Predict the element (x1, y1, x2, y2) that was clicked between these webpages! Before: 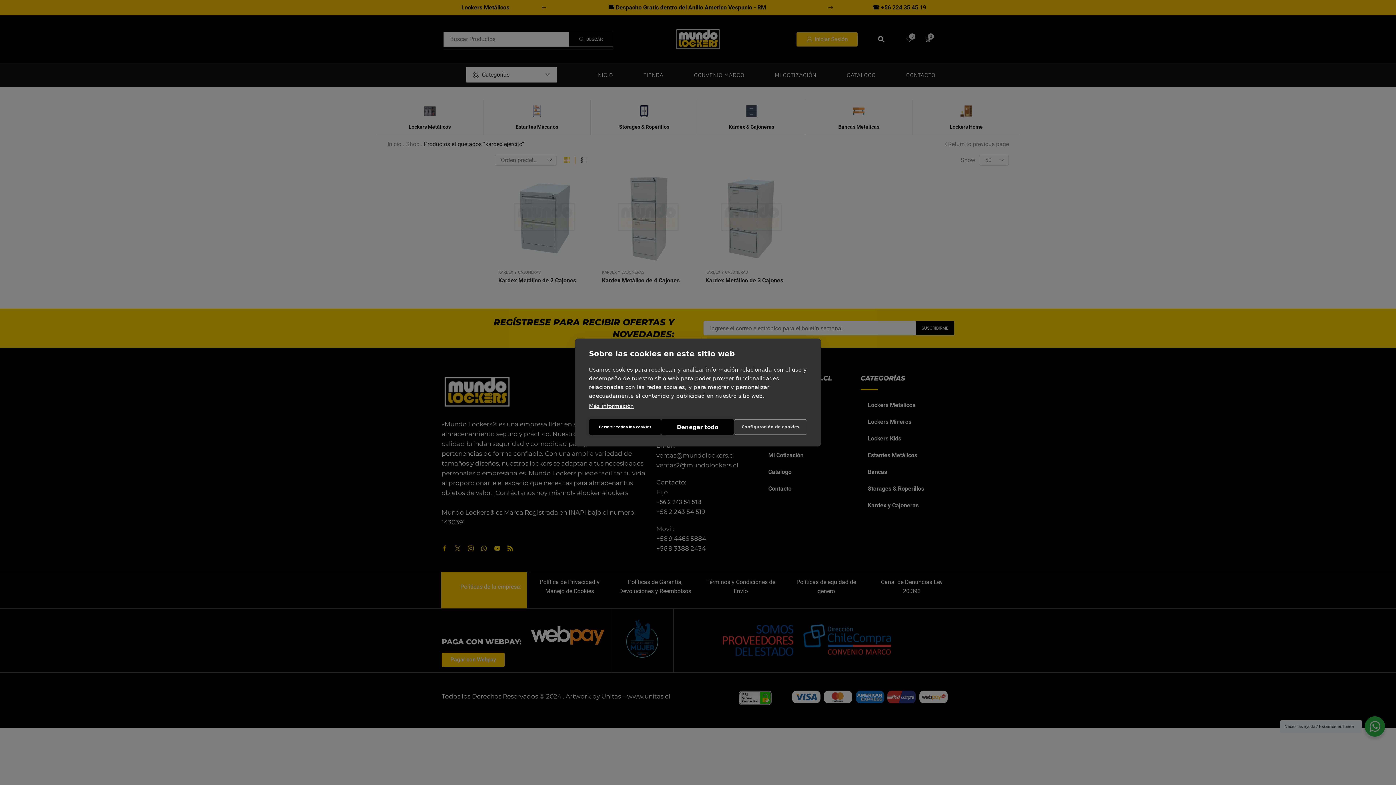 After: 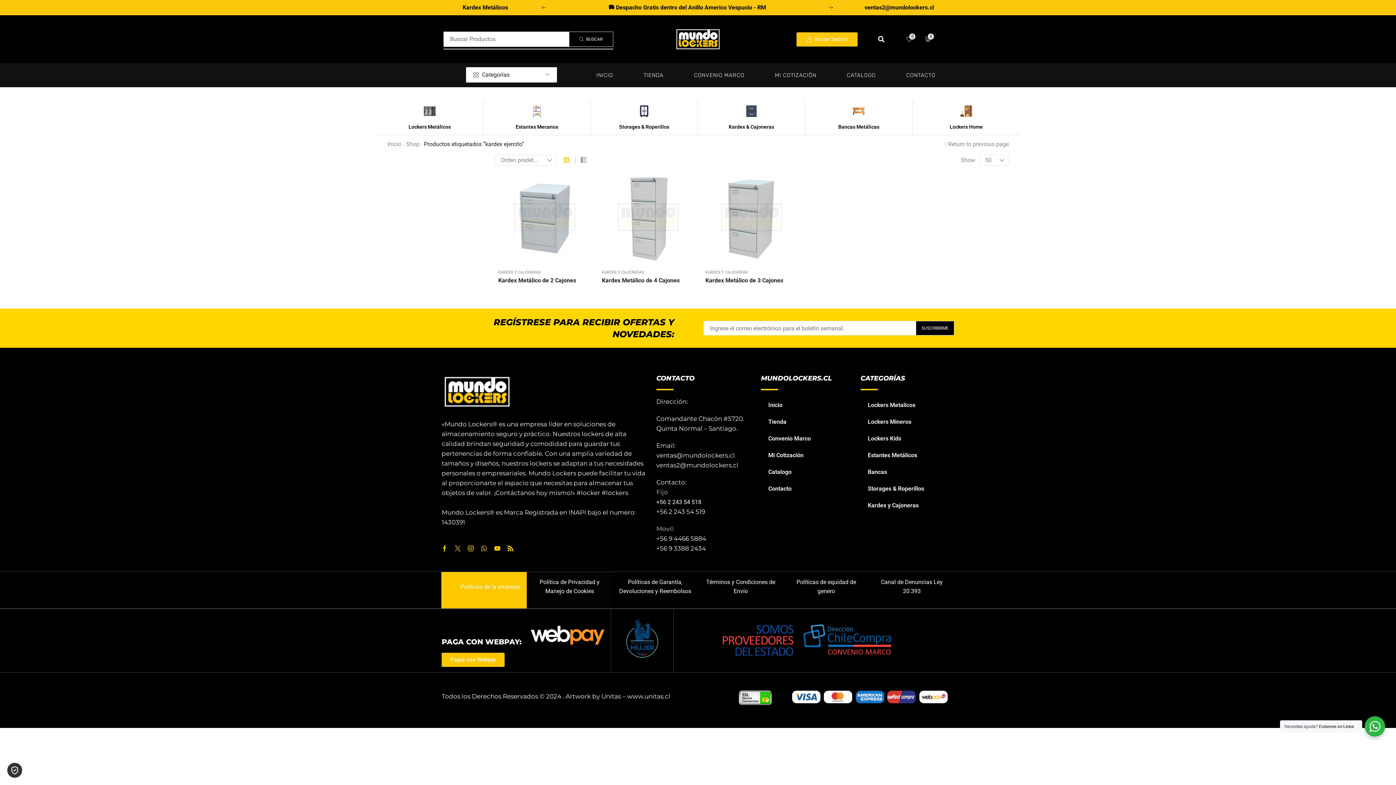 Action: label: Denegar todo bbox: (661, 419, 734, 435)